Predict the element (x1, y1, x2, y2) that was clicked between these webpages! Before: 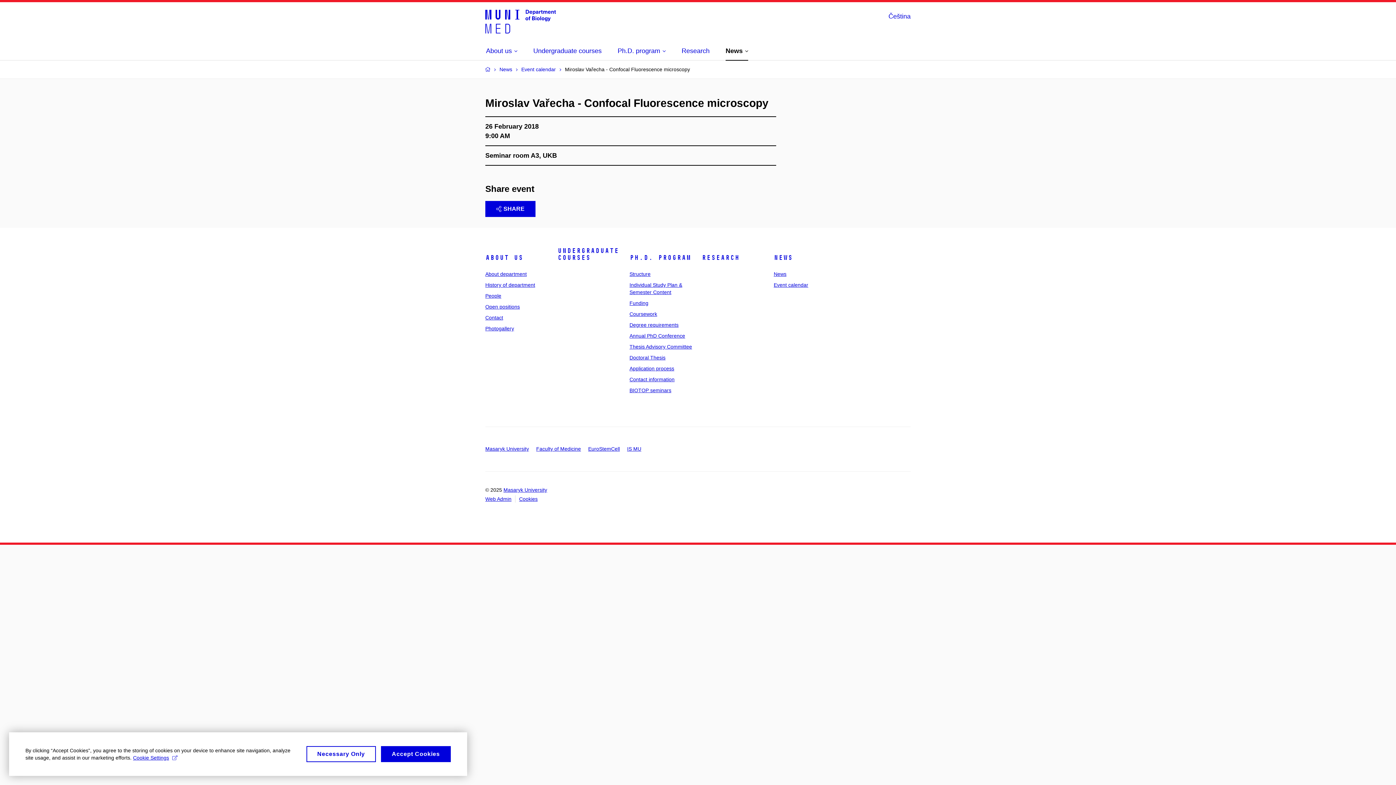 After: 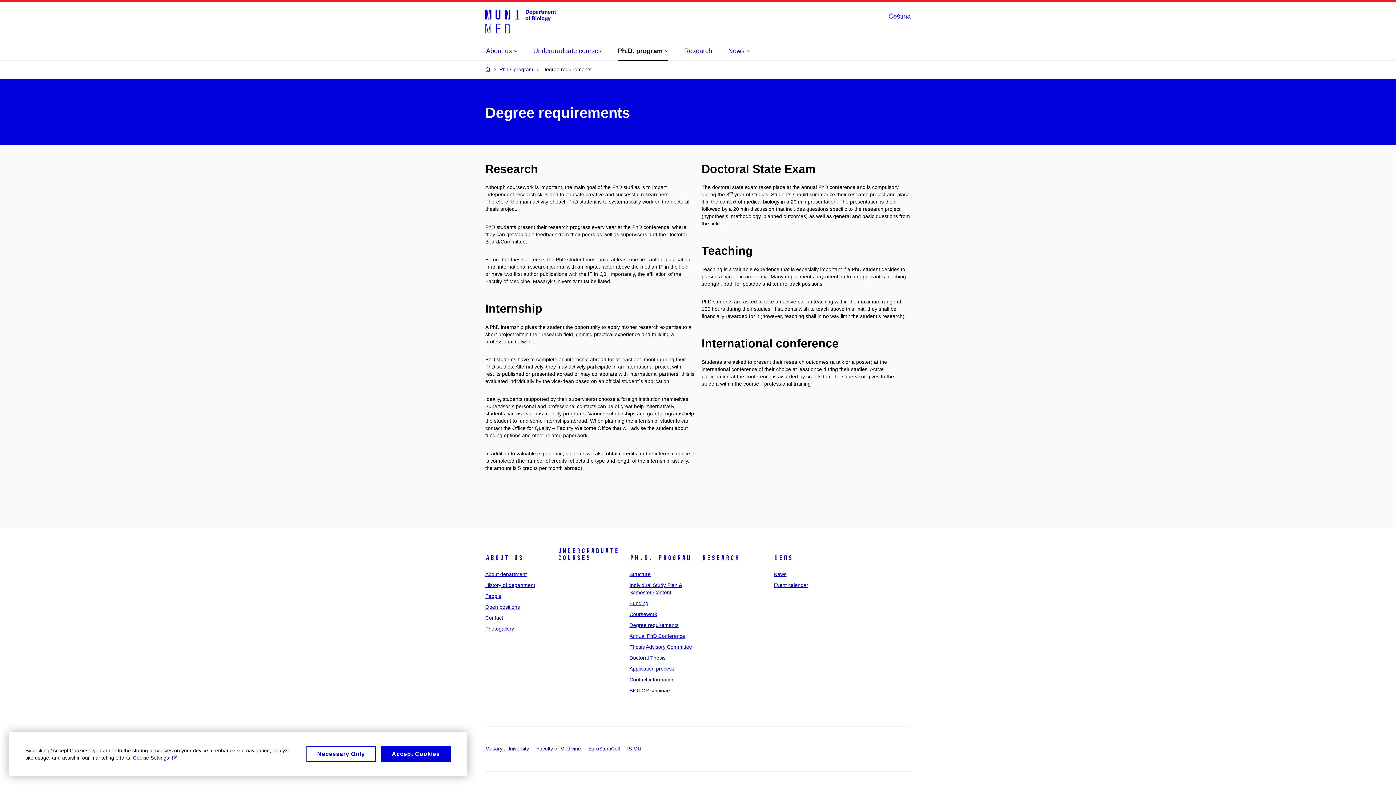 Action: label: Degree requirements bbox: (629, 322, 678, 328)